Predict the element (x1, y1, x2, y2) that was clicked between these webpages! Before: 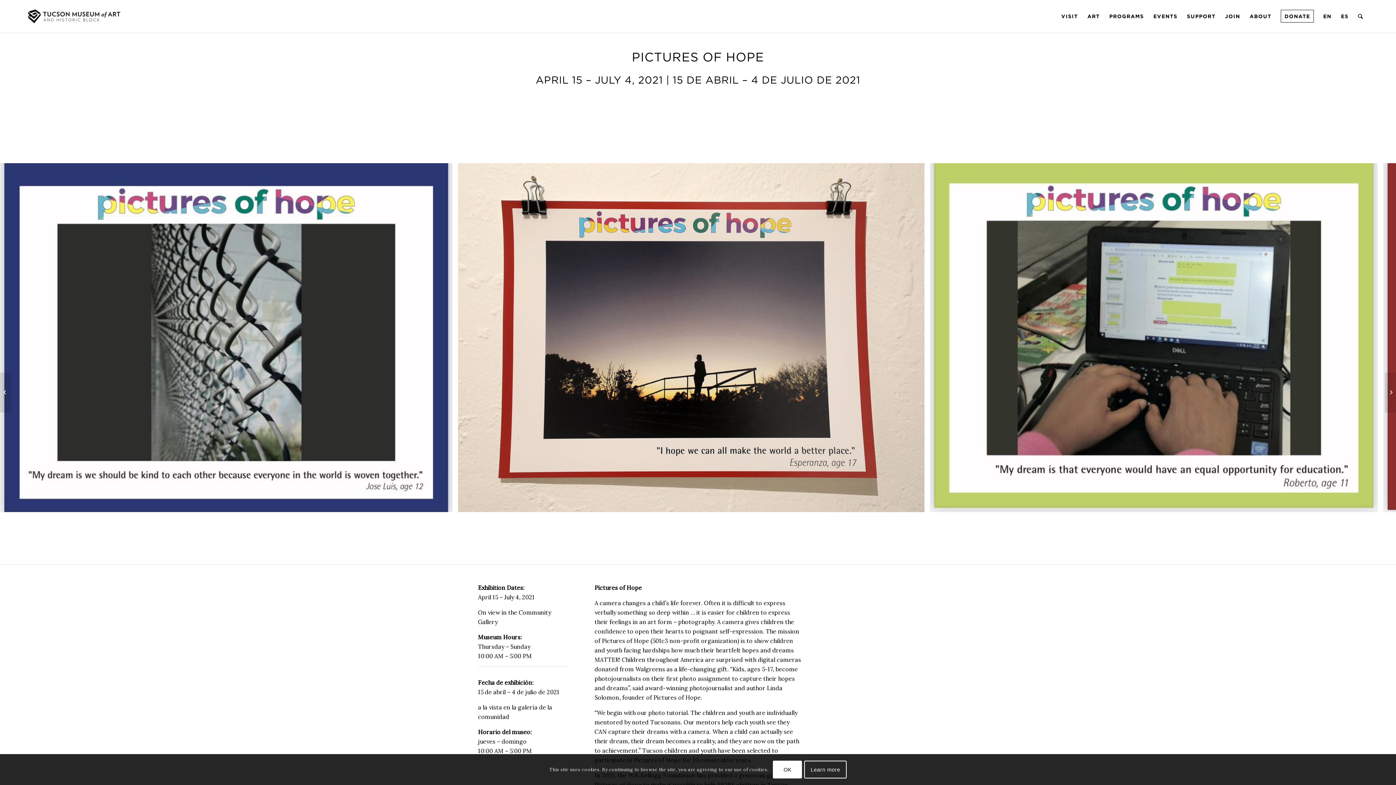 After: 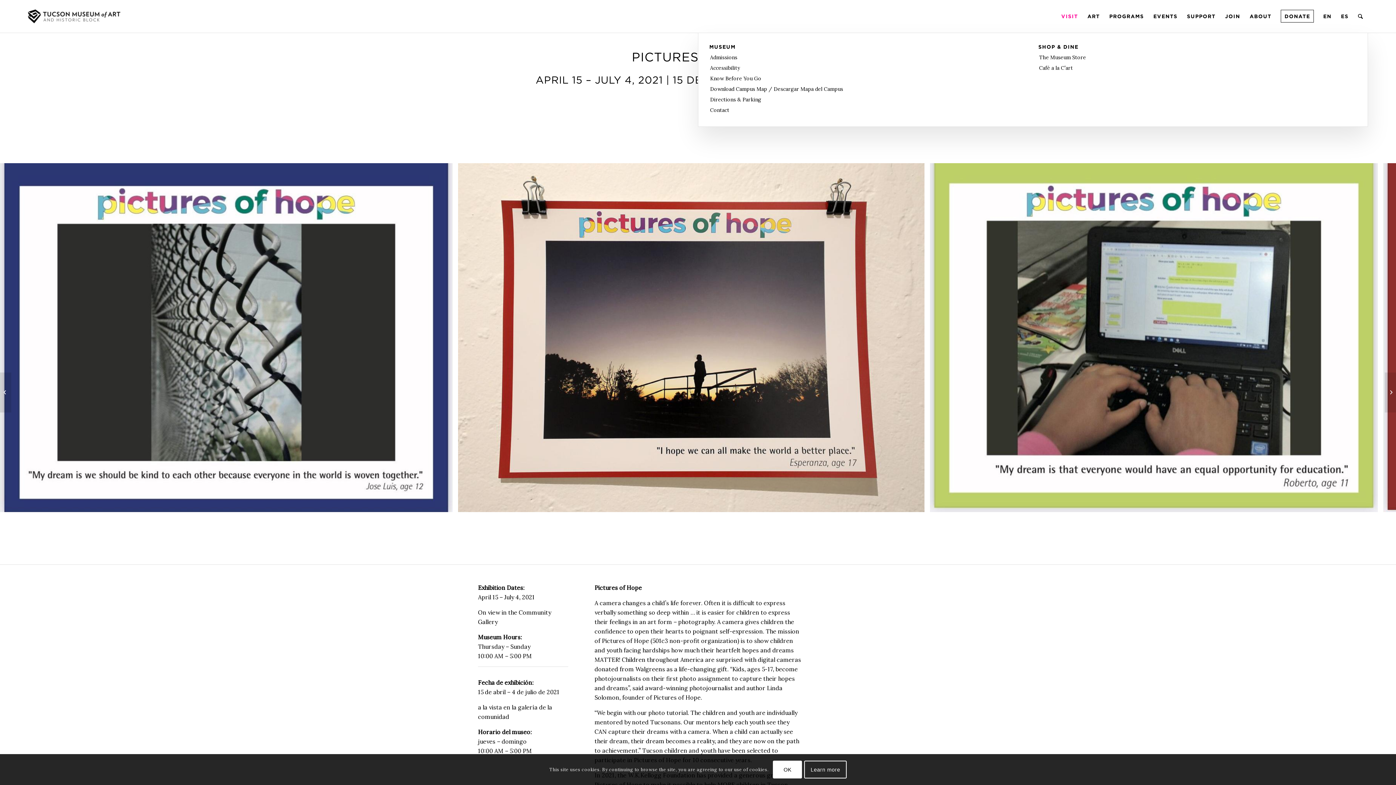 Action: label: VISIT bbox: (1056, 0, 1082, 32)